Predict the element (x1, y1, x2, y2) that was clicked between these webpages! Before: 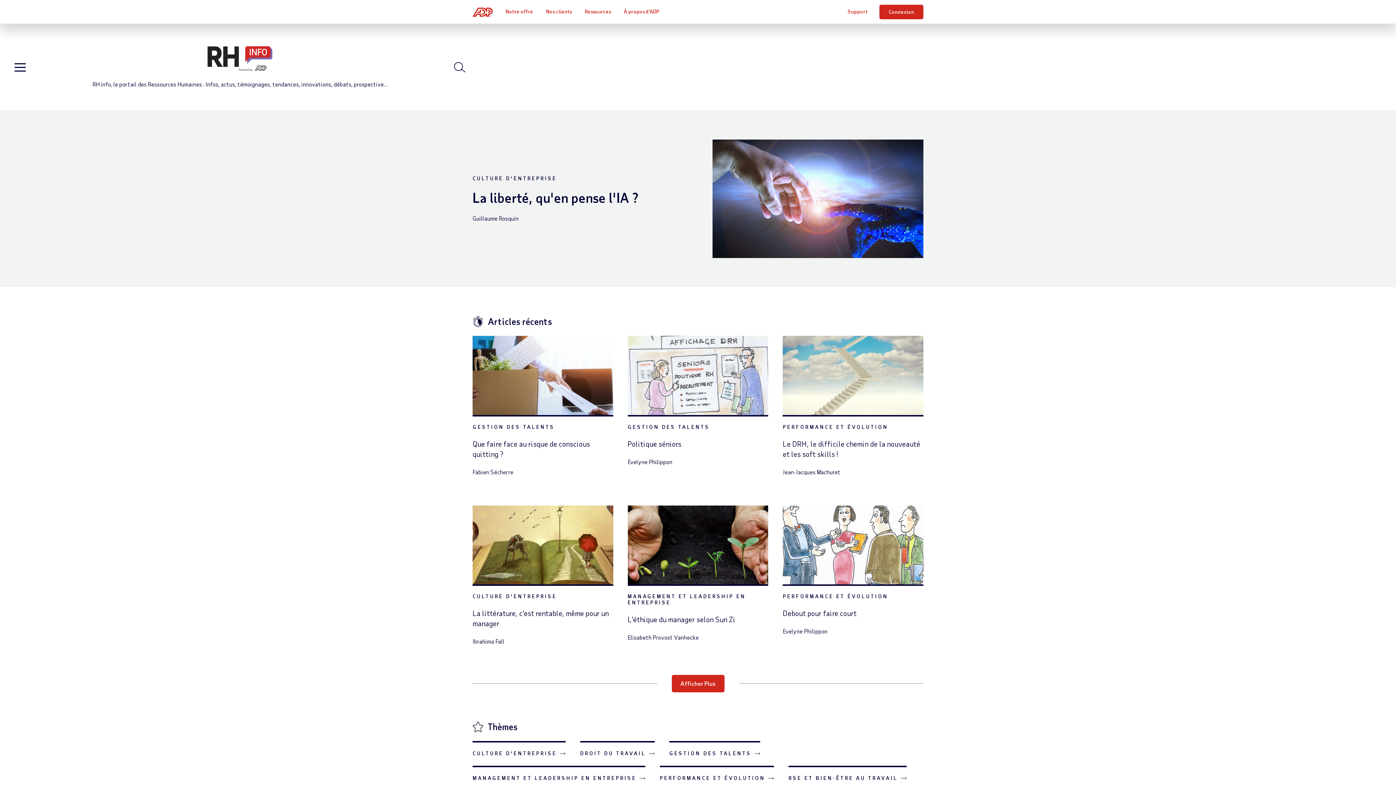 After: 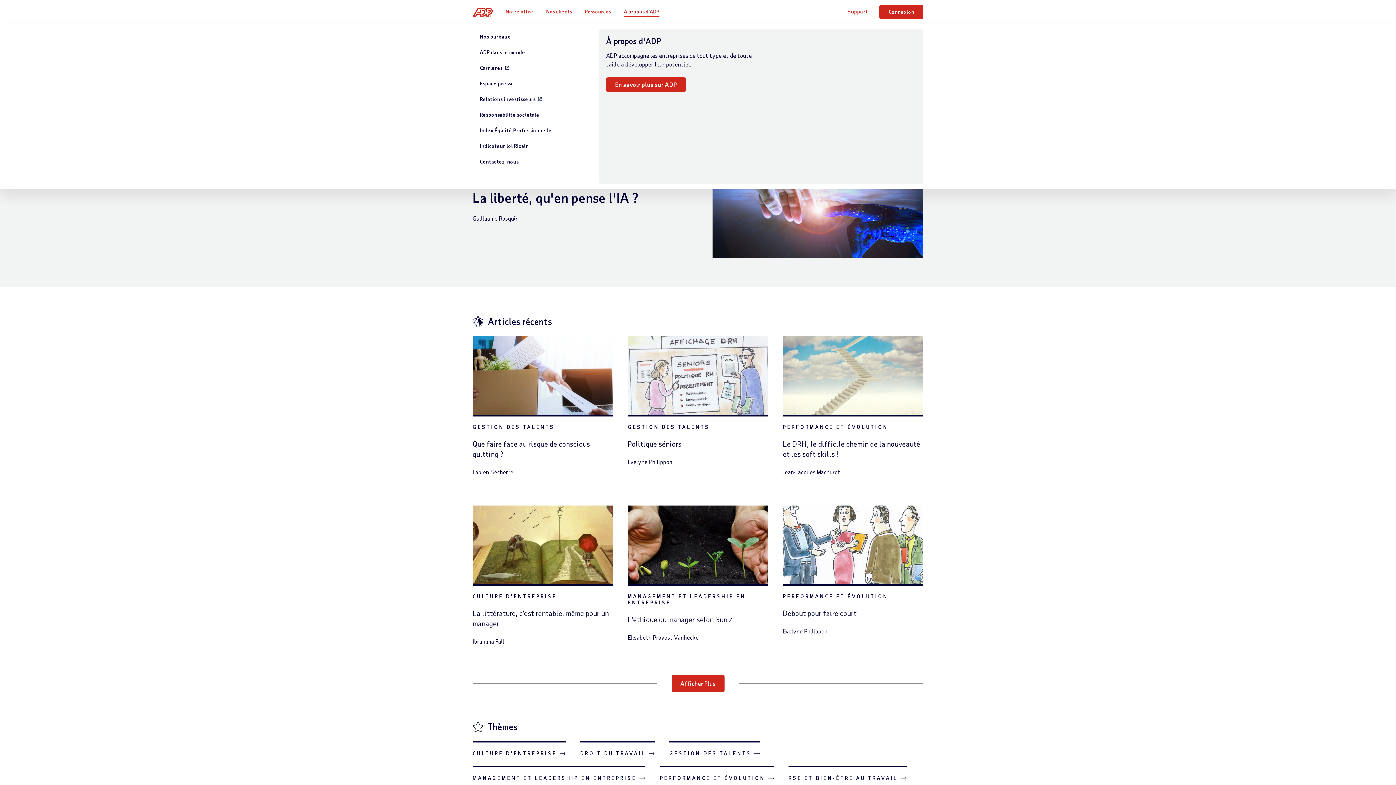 Action: label: À propos d’ADP bbox: (624, 6, 659, 16)